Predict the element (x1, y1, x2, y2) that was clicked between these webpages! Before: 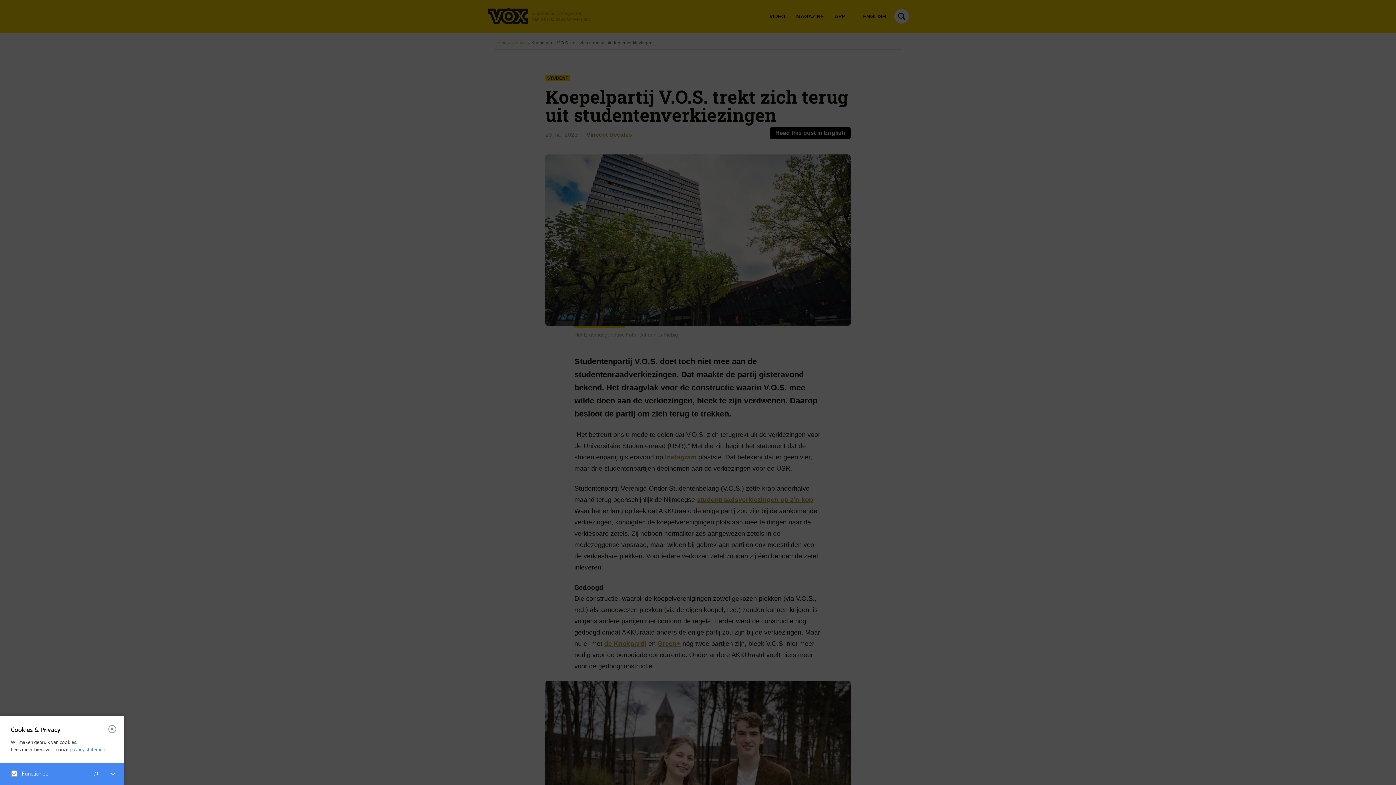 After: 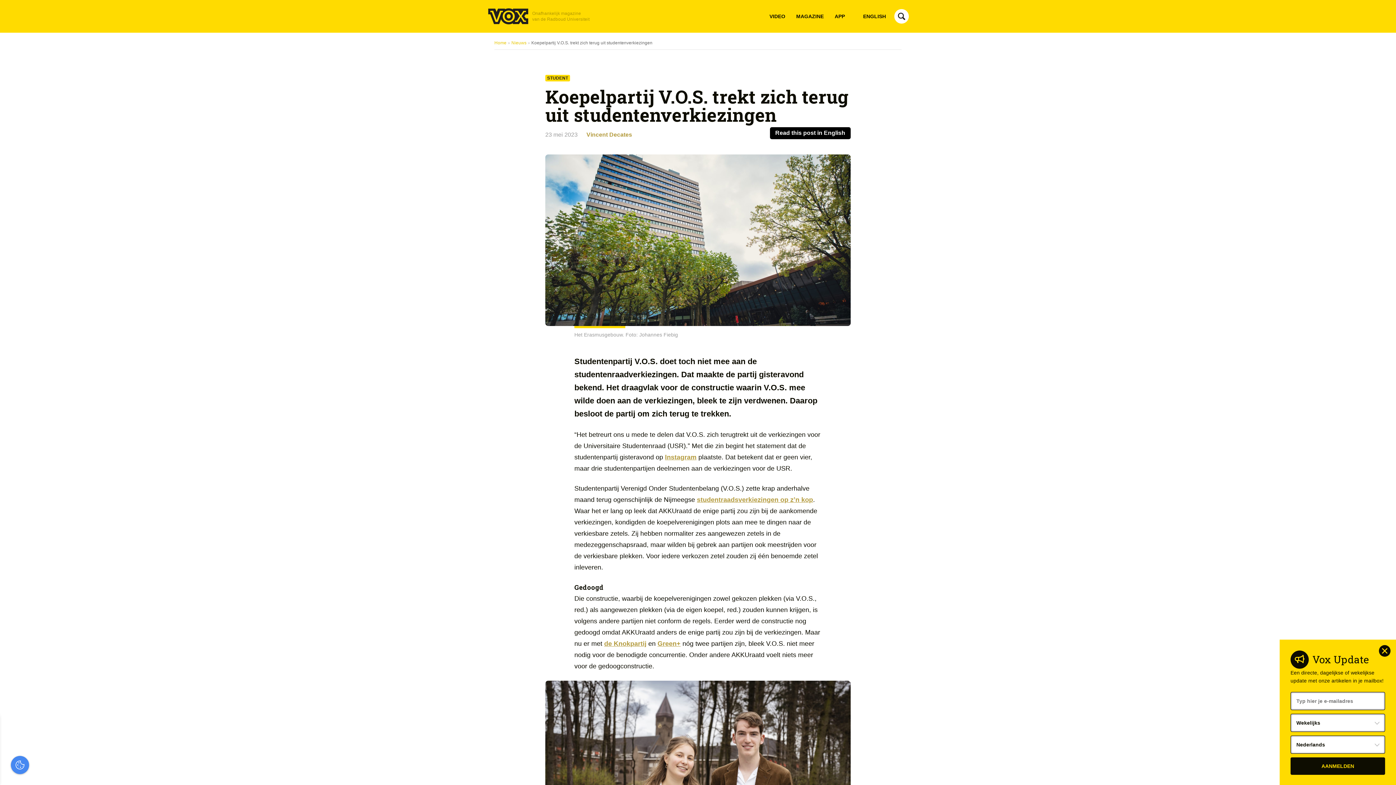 Action: bbox: (108, 725, 116, 733)